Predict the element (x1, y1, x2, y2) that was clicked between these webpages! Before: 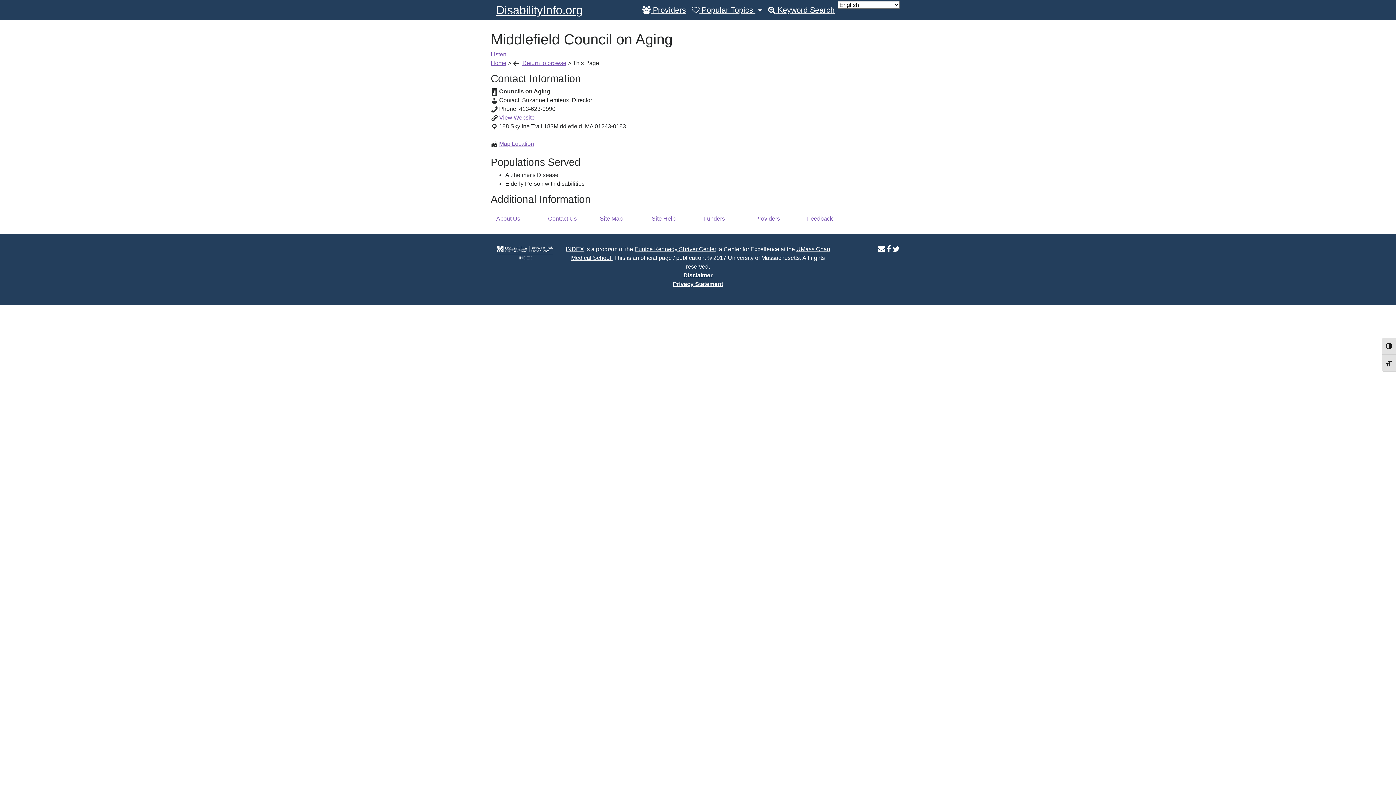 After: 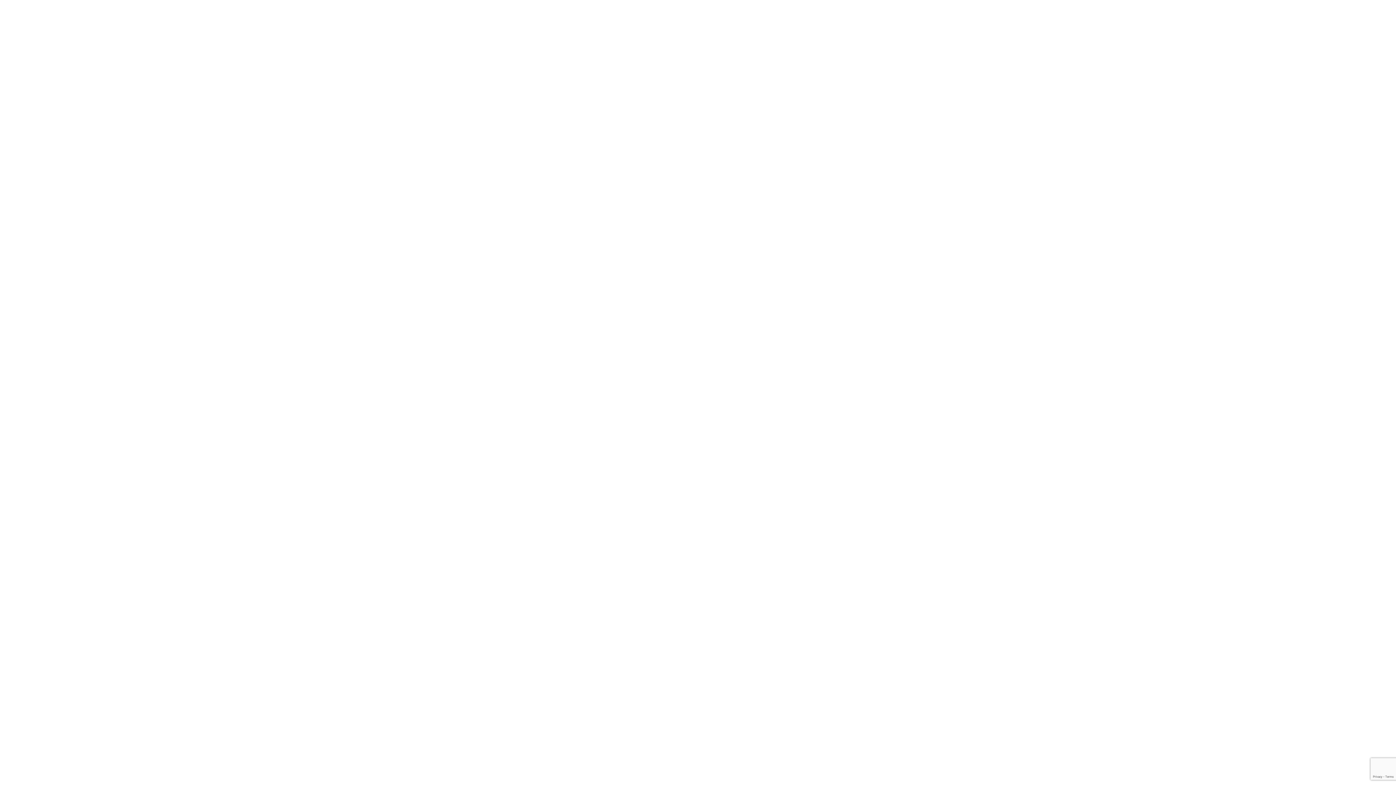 Action: bbox: (634, 246, 716, 252) label: Eunice Kennedy Shriver Center